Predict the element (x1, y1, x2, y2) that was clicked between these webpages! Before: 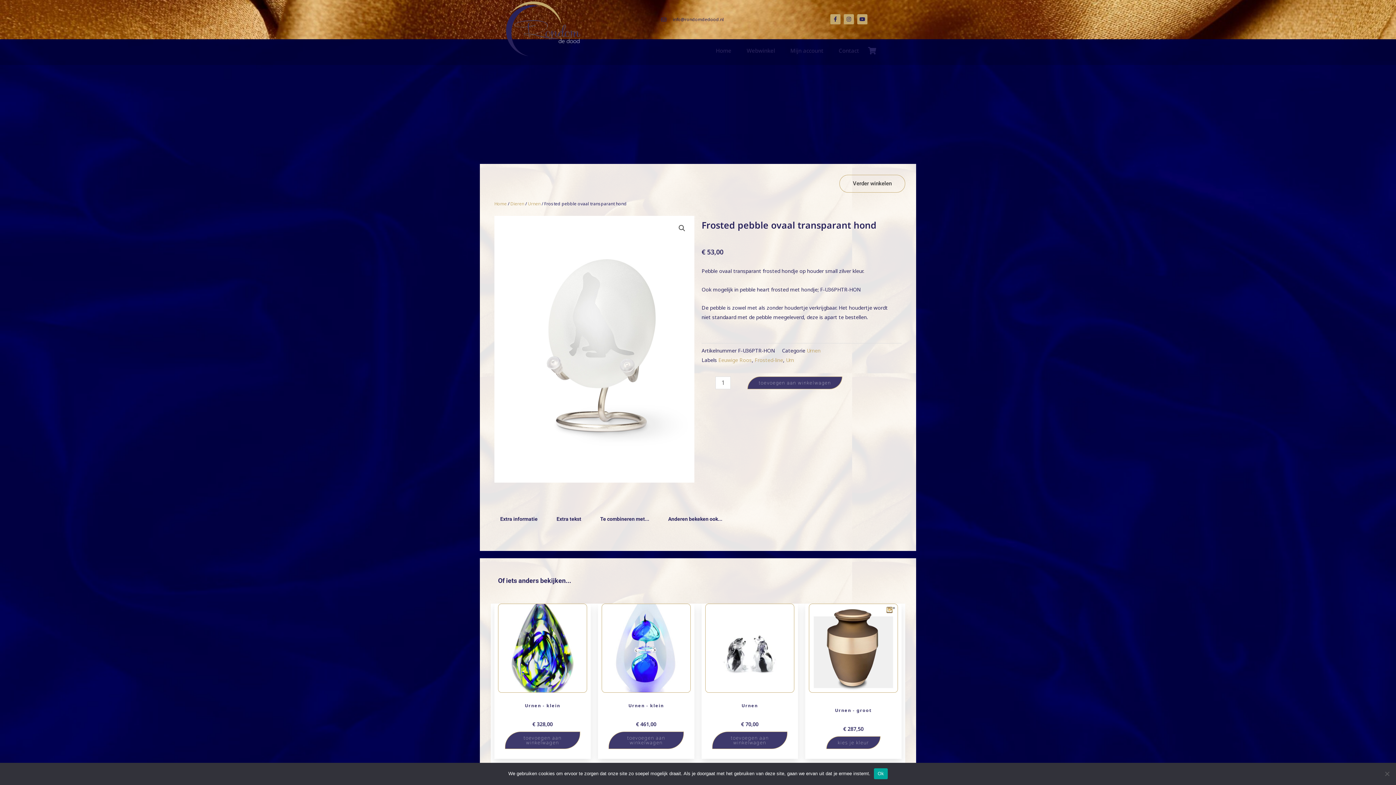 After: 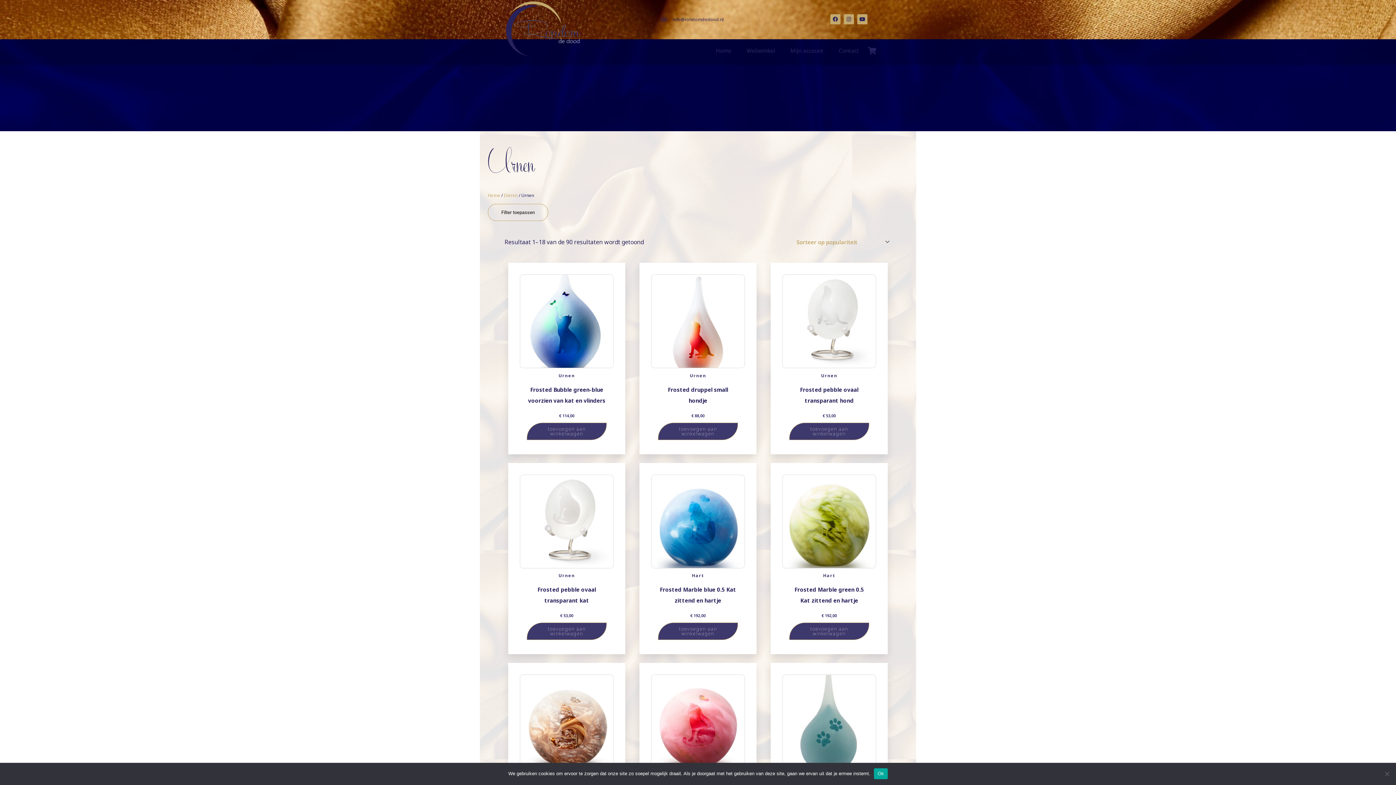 Action: label: Urnen bbox: (806, 347, 820, 354)